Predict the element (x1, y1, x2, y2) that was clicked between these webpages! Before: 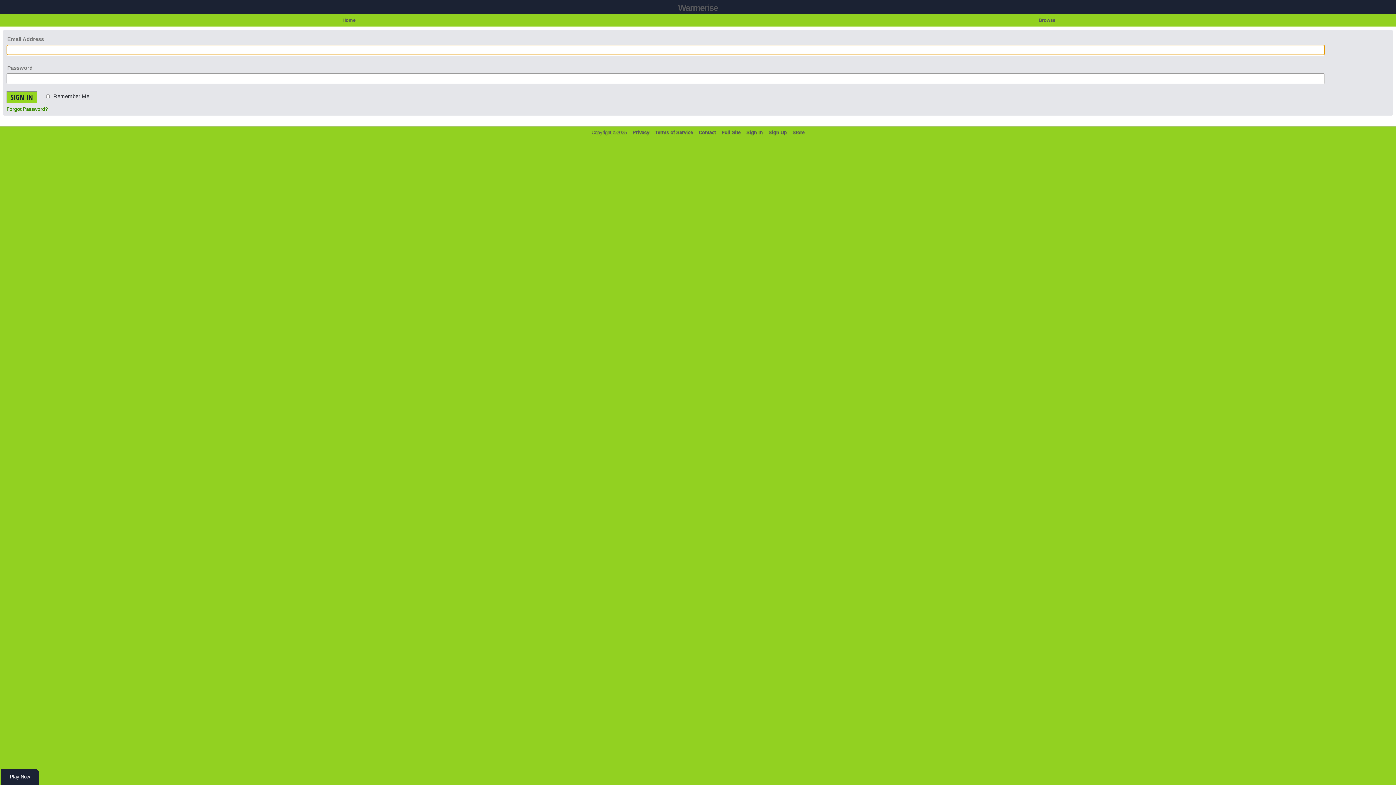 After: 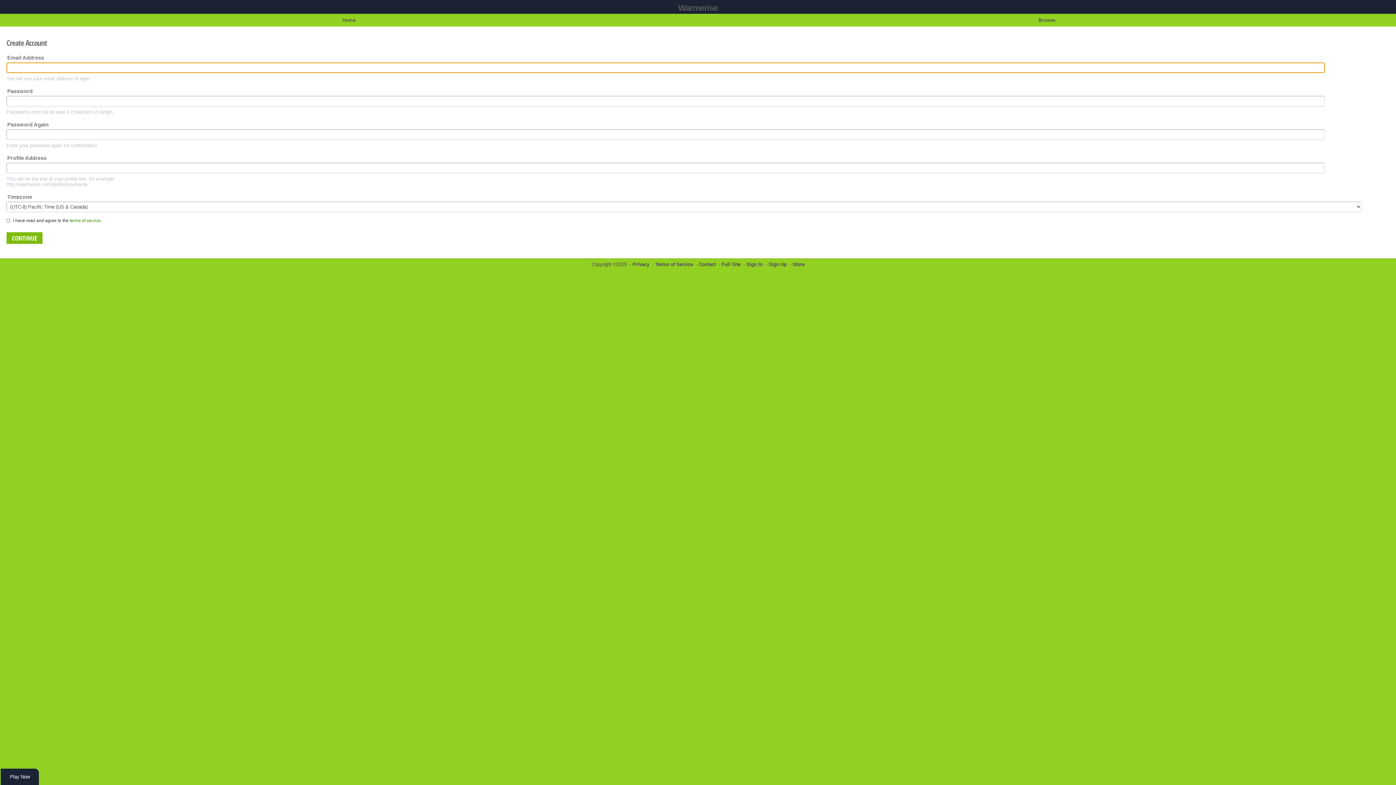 Action: label: Sign Up bbox: (768, 129, 786, 135)